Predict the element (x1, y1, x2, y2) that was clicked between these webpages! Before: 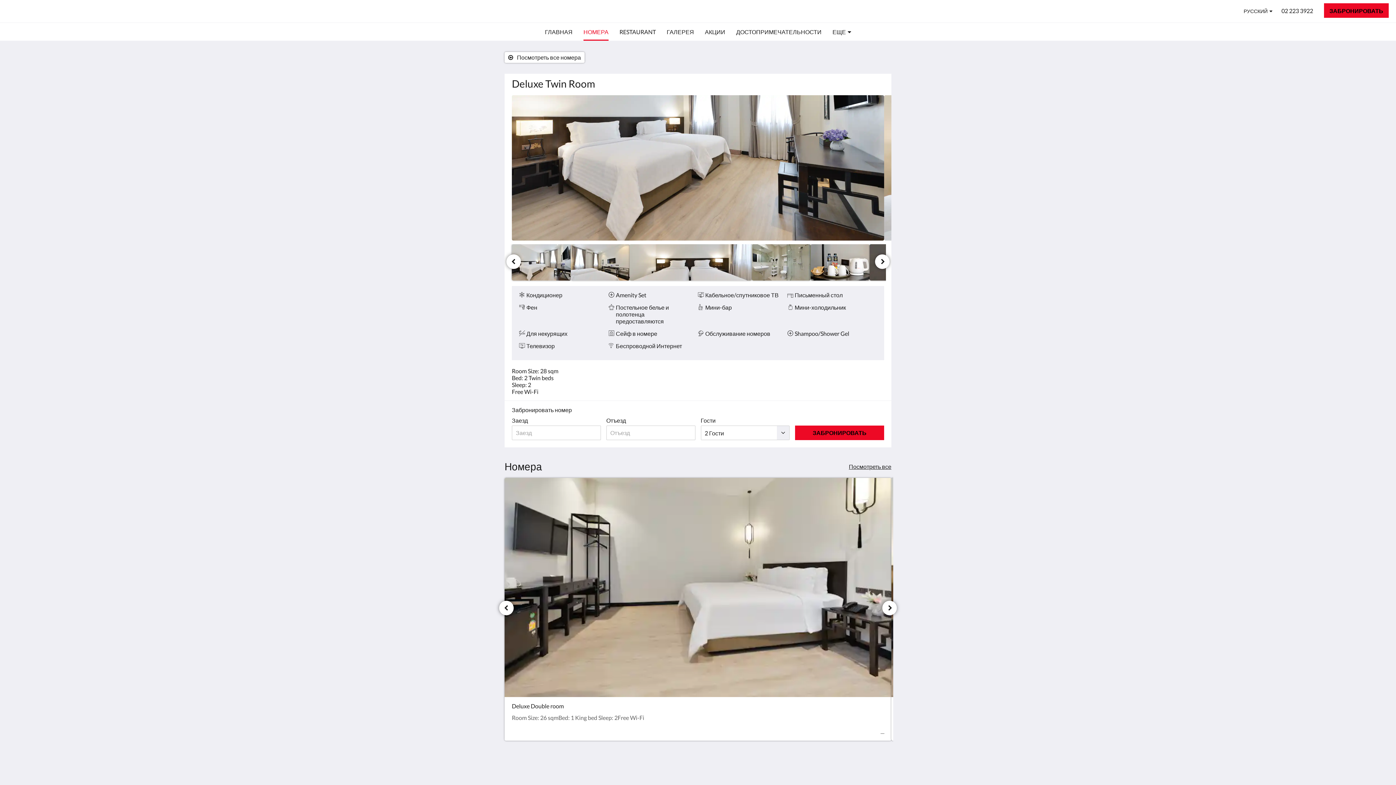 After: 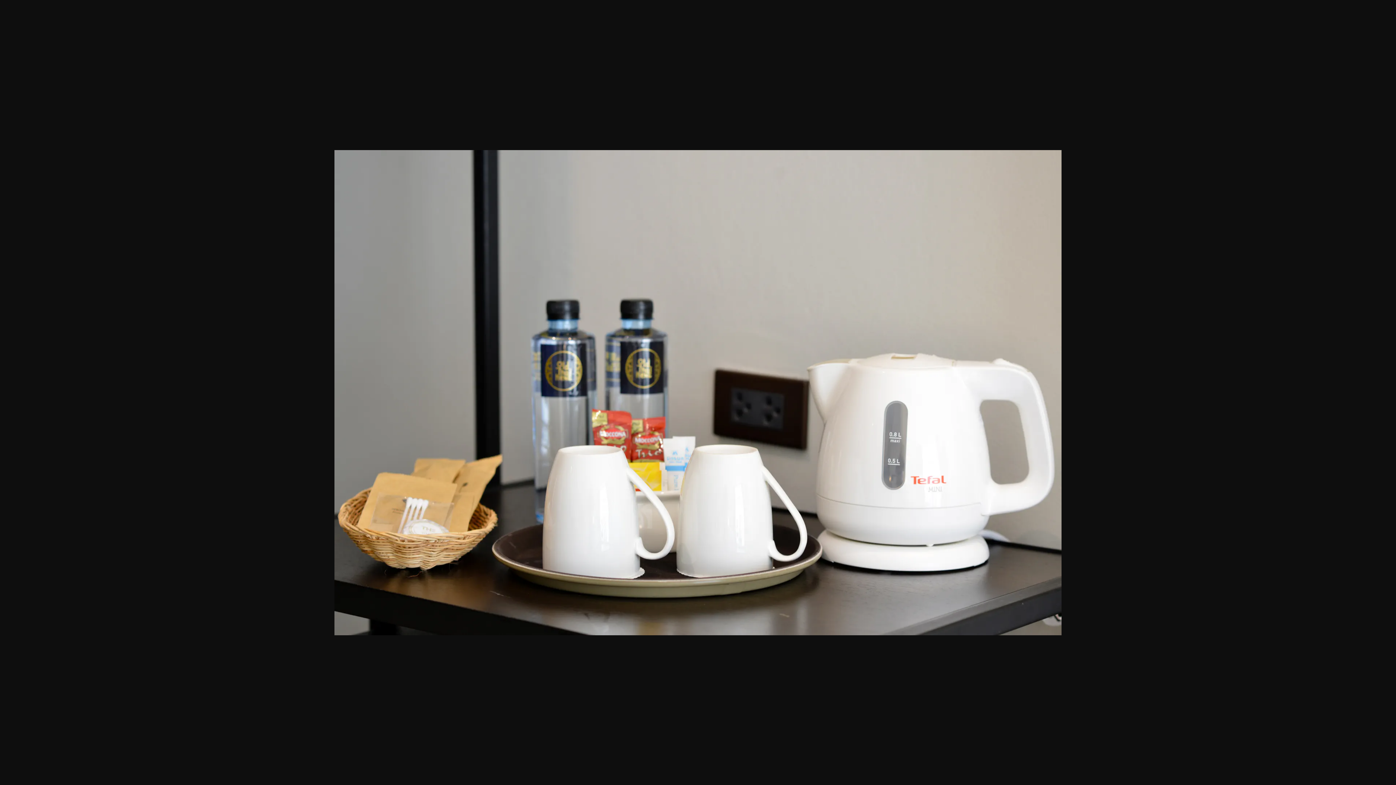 Action: bbox: (810, 244, 869, 280)